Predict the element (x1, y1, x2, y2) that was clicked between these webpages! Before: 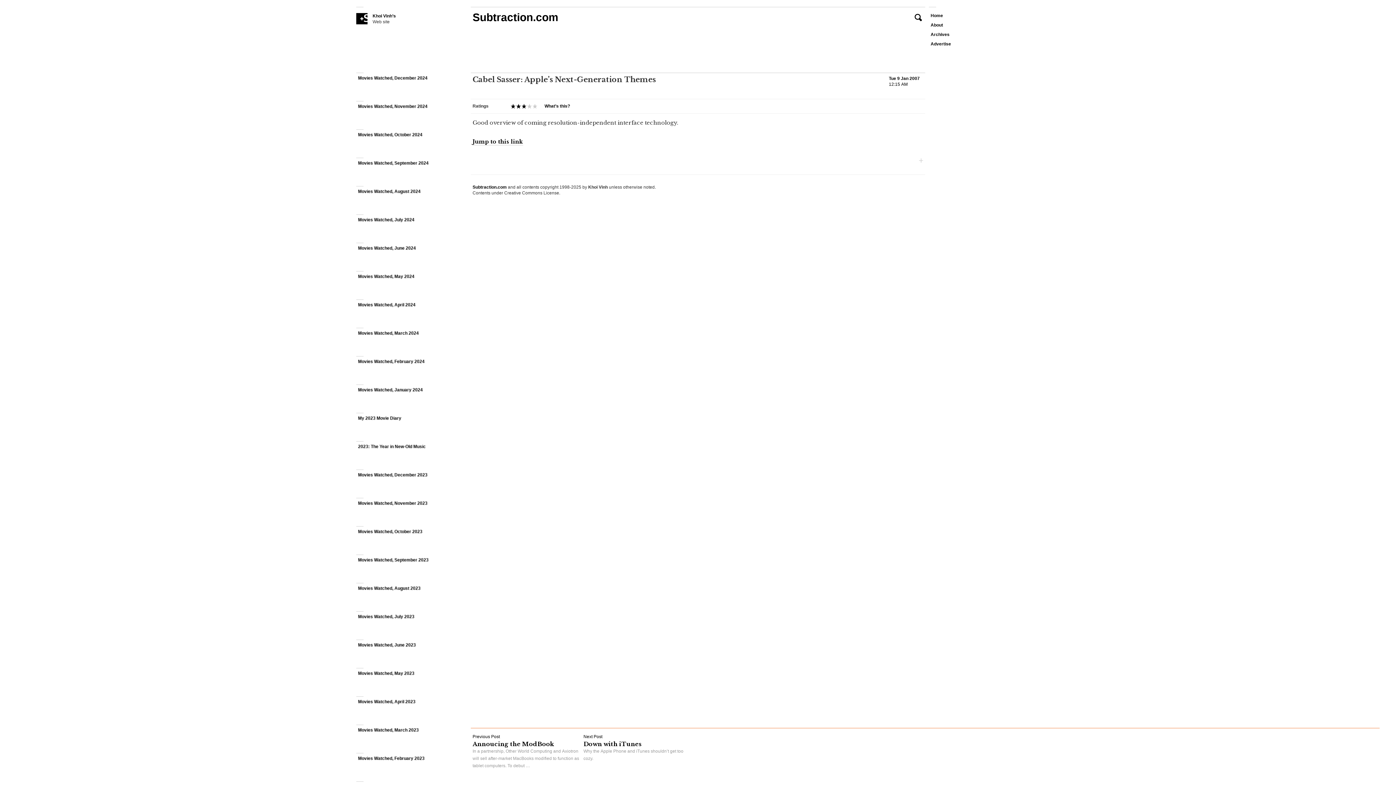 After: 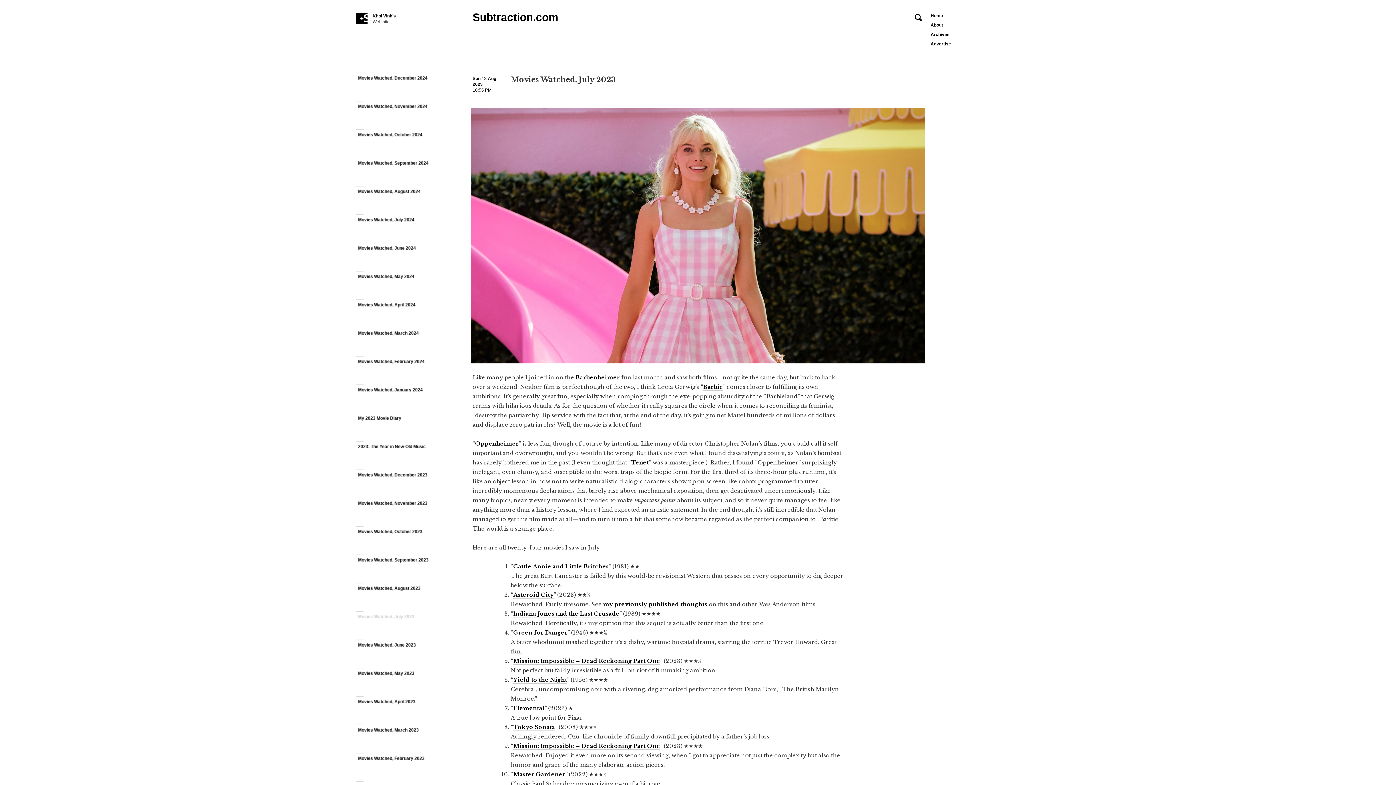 Action: label: Movies Watched, July 2023 bbox: (356, 612, 467, 640)